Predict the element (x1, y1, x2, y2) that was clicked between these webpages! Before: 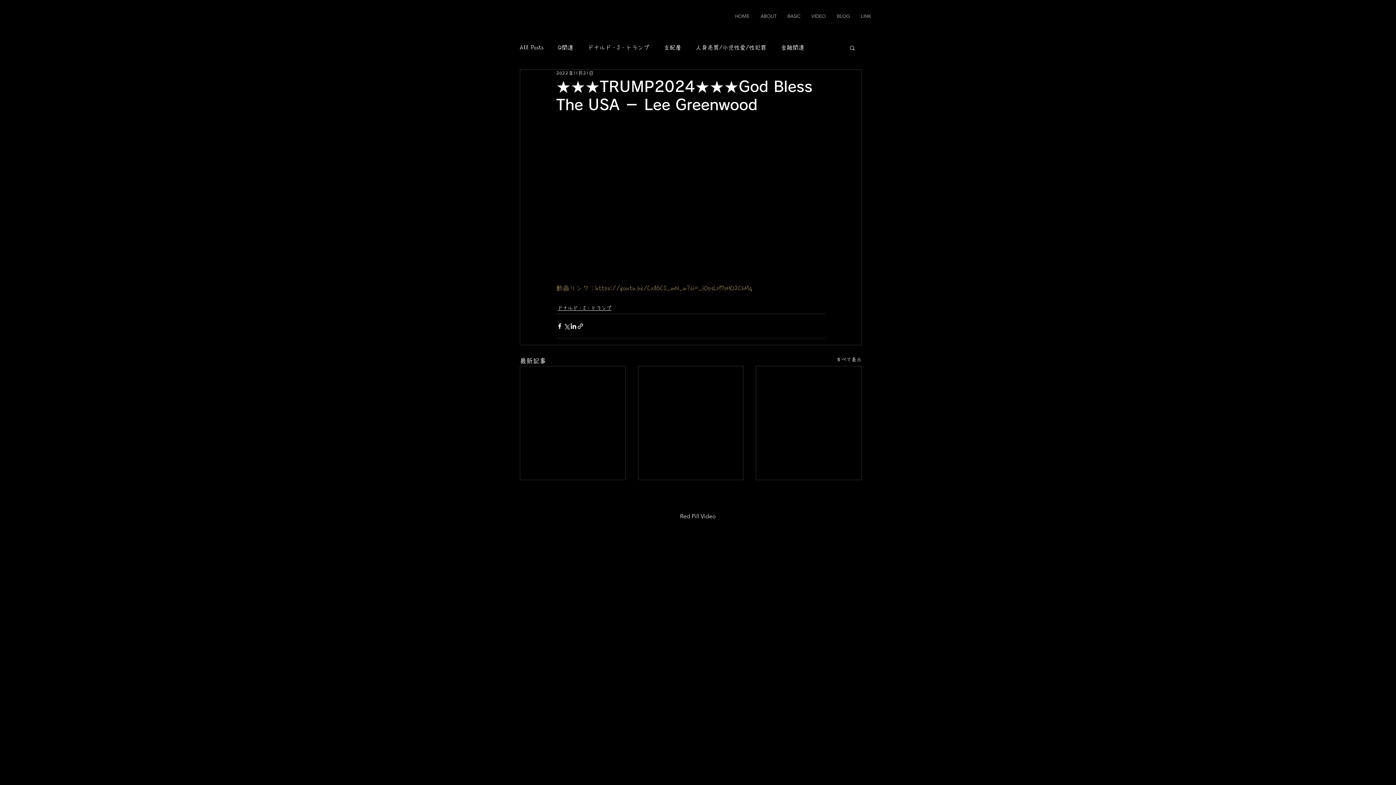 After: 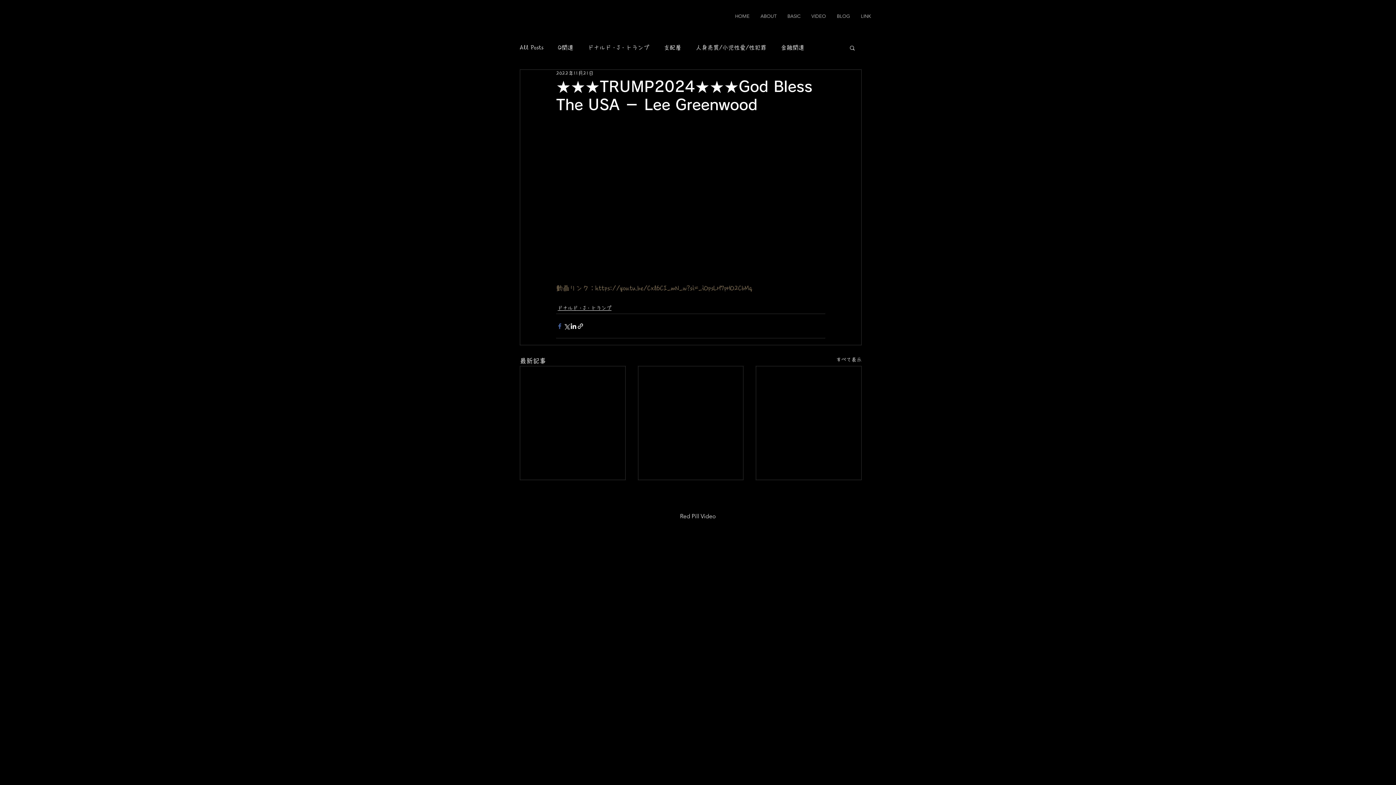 Action: bbox: (556, 322, 563, 329) label: Facebook でシェア